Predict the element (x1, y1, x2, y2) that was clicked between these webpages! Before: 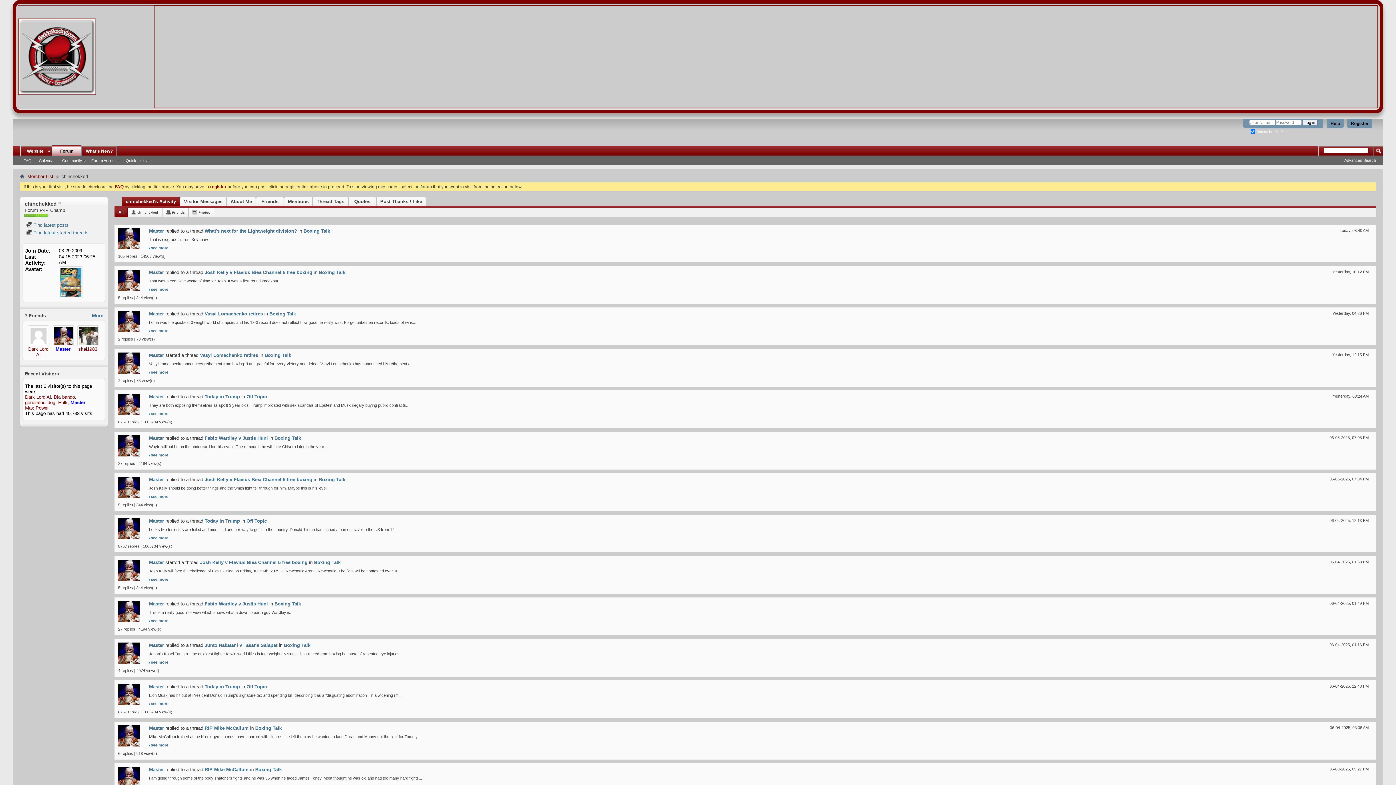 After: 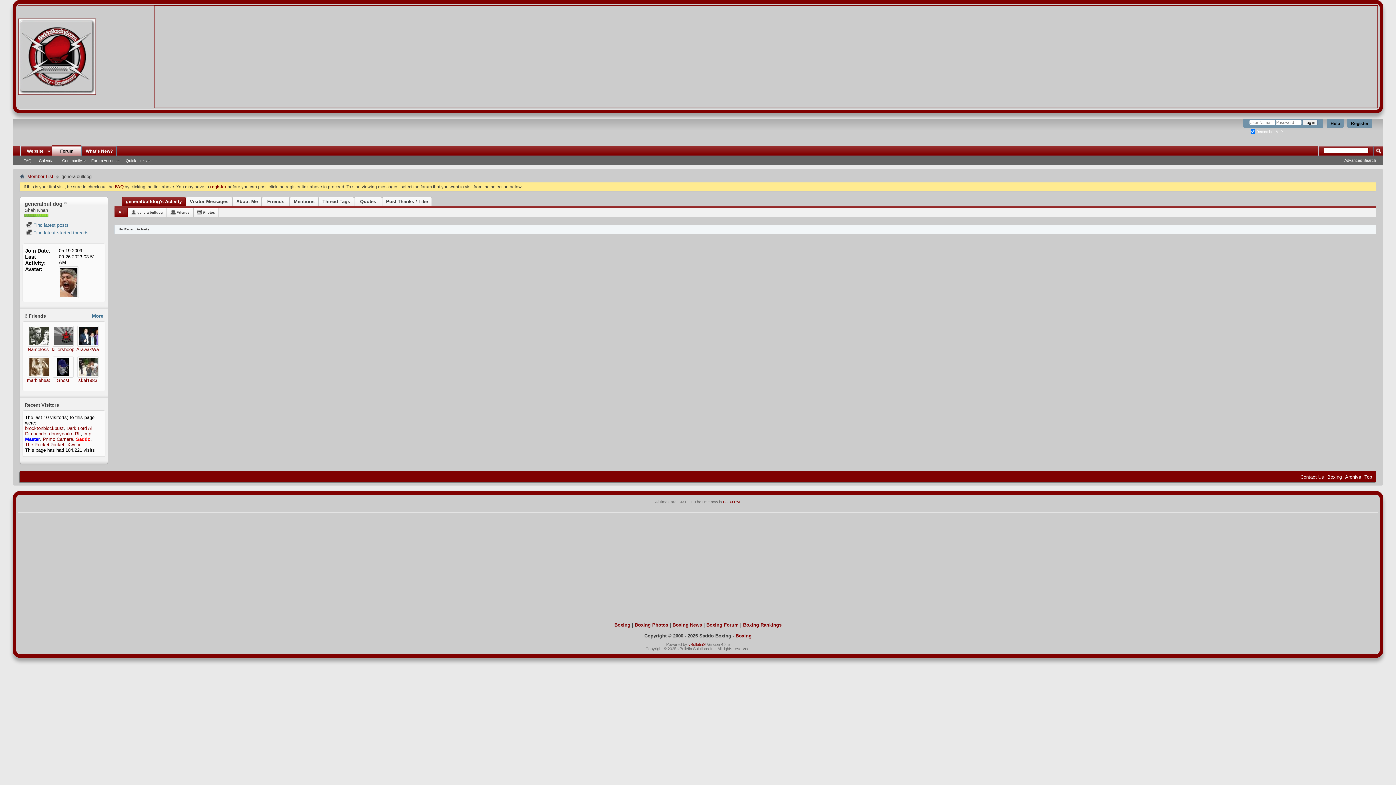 Action: label: generalbulldog bbox: (25, 399, 55, 405)